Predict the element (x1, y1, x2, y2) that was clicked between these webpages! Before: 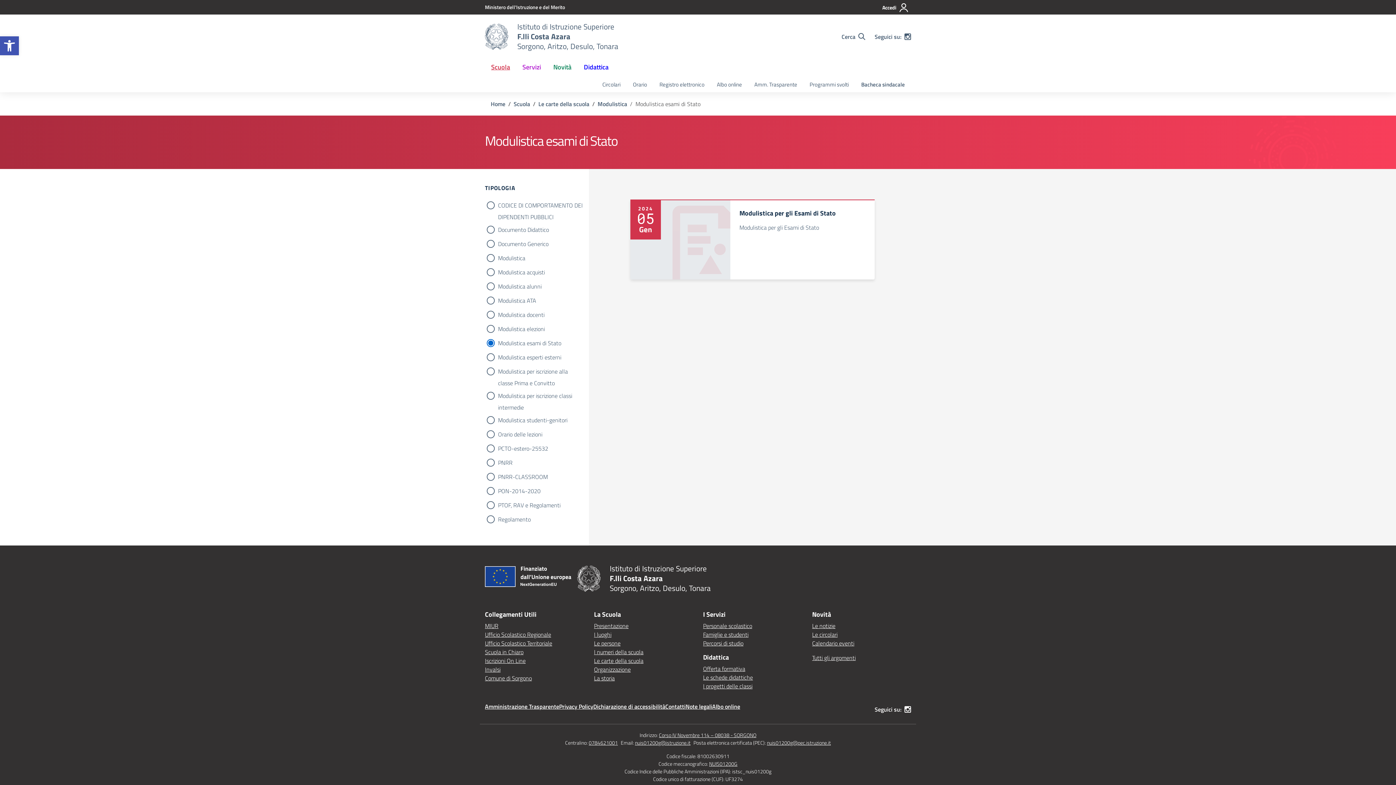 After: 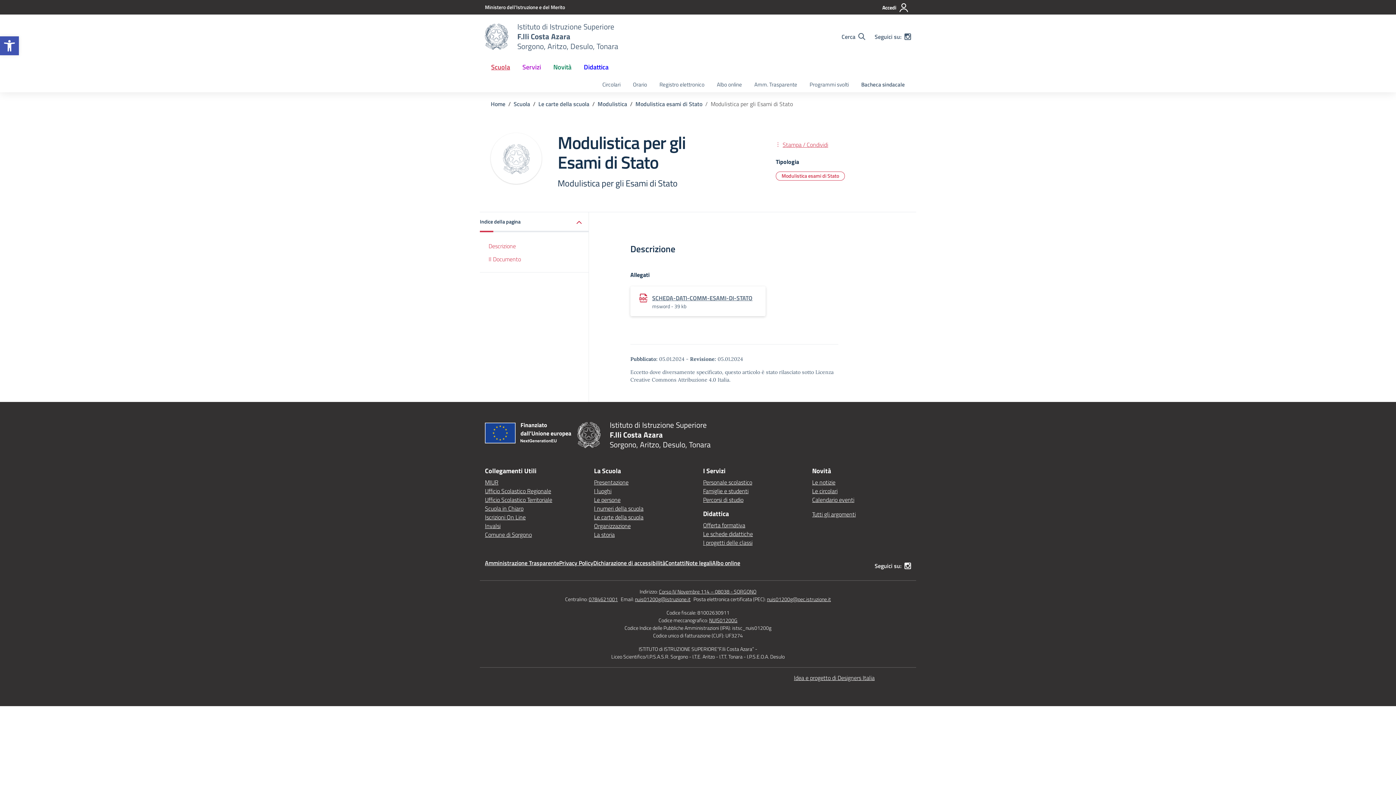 Action: label: 2024
05
Gen
Modulistica per gli Esami di Stato

Modulistica per gli Esami di Stato bbox: (630, 199, 874, 279)